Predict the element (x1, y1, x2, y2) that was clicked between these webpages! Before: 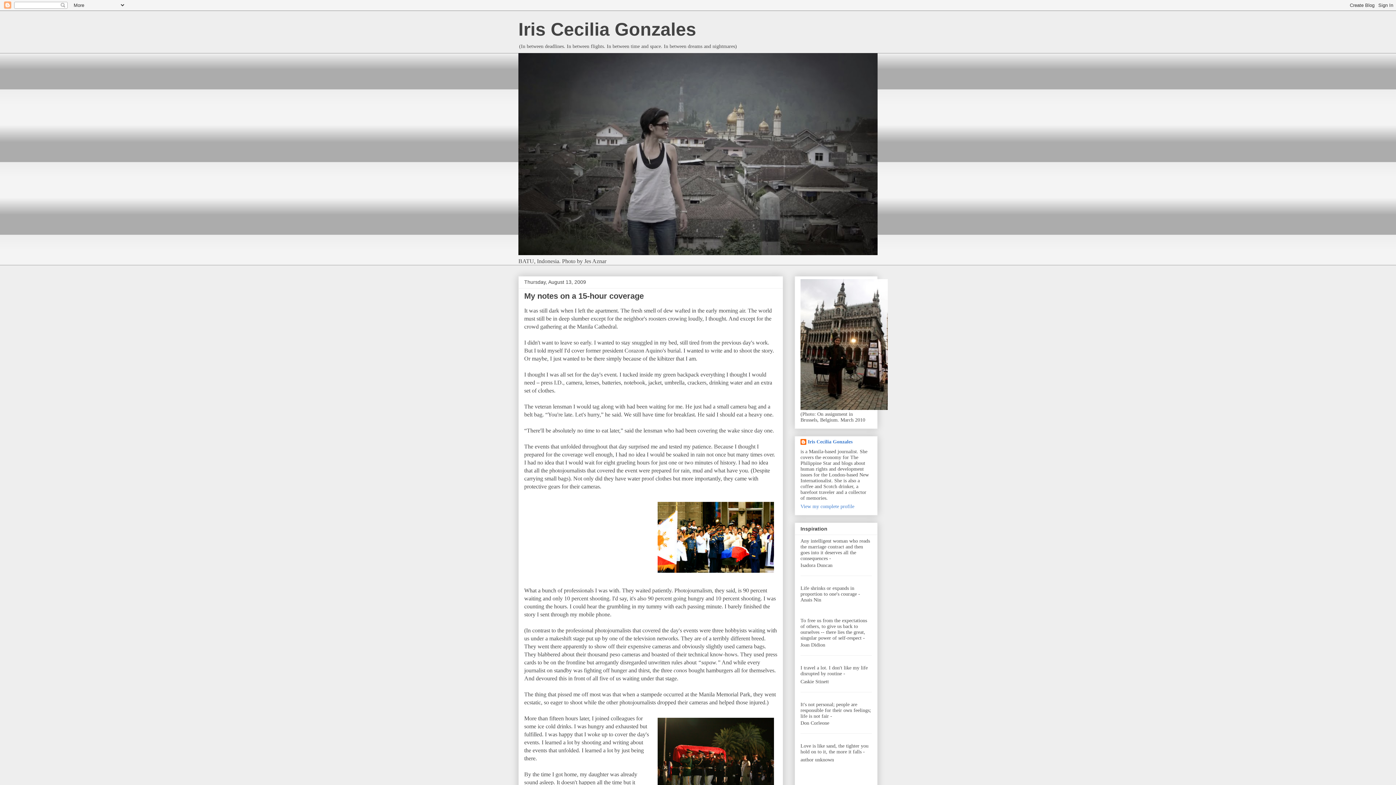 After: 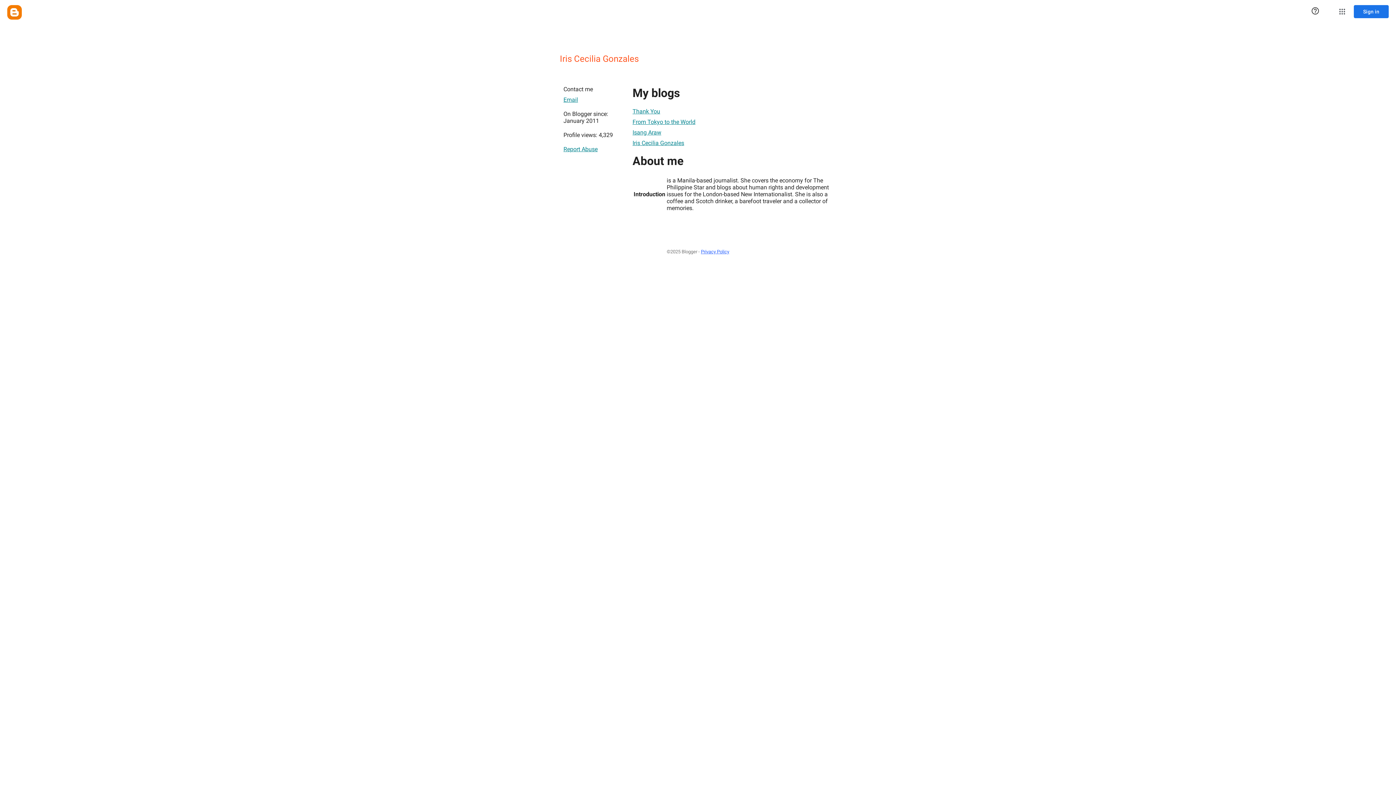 Action: label: View my complete profile bbox: (800, 504, 854, 509)